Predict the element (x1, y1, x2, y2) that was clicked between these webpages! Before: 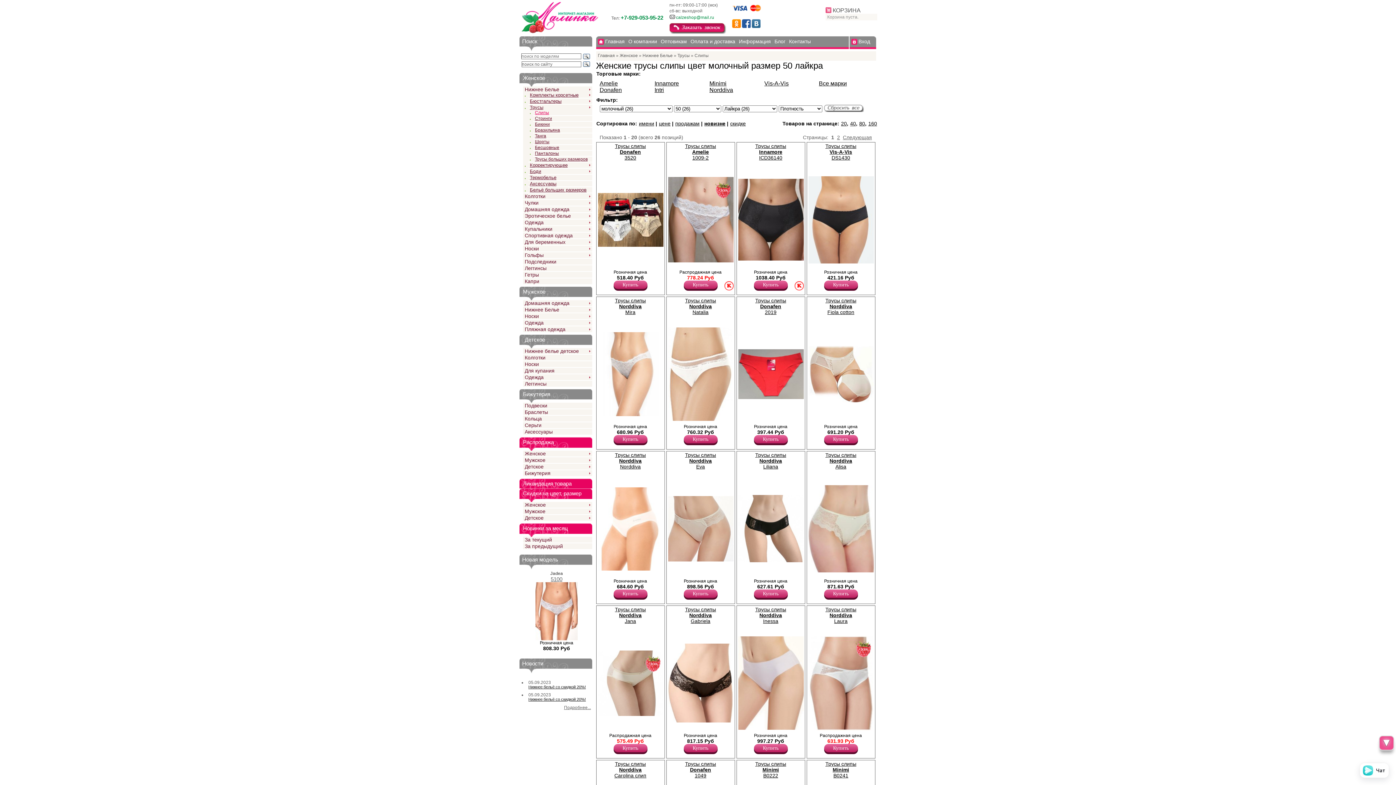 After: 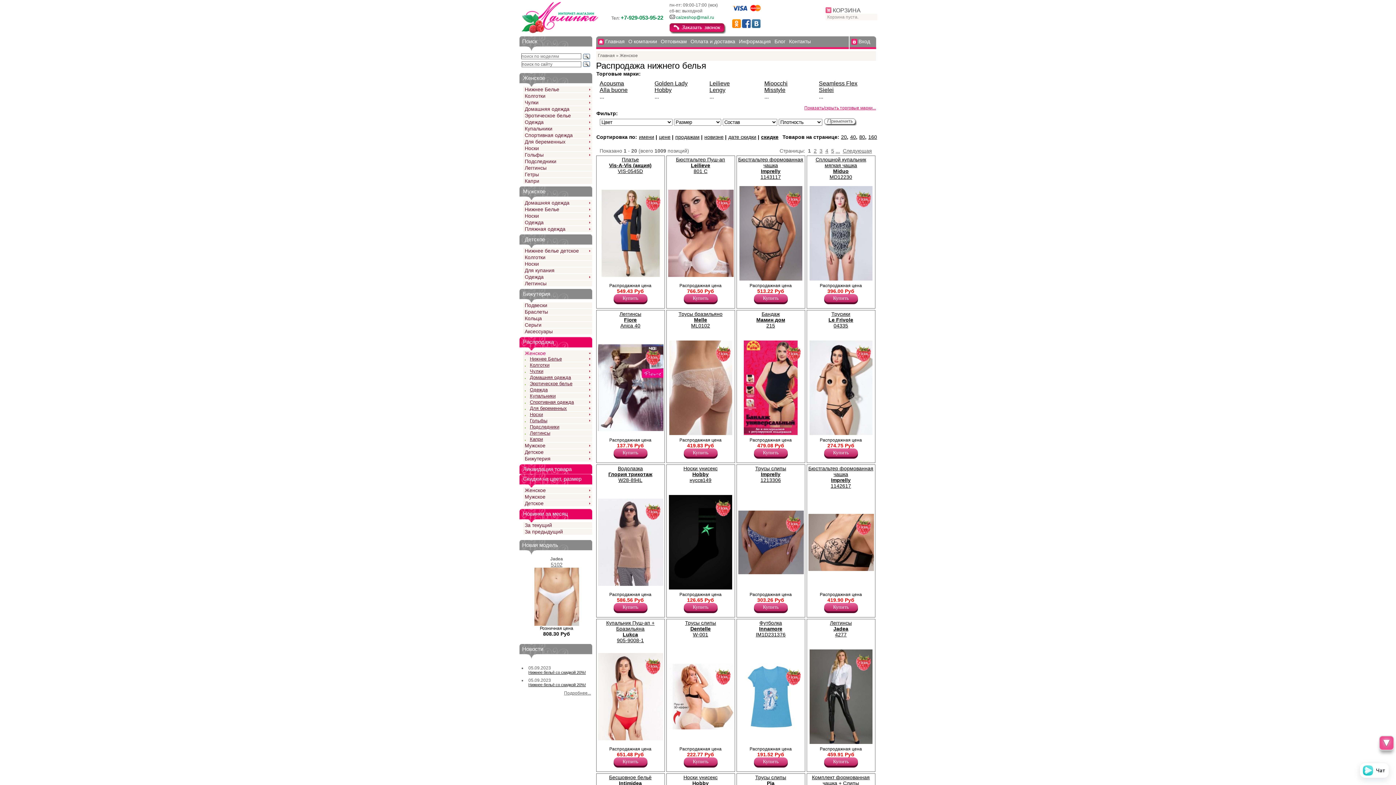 Action: label: Женское bbox: (523, 450, 592, 456)